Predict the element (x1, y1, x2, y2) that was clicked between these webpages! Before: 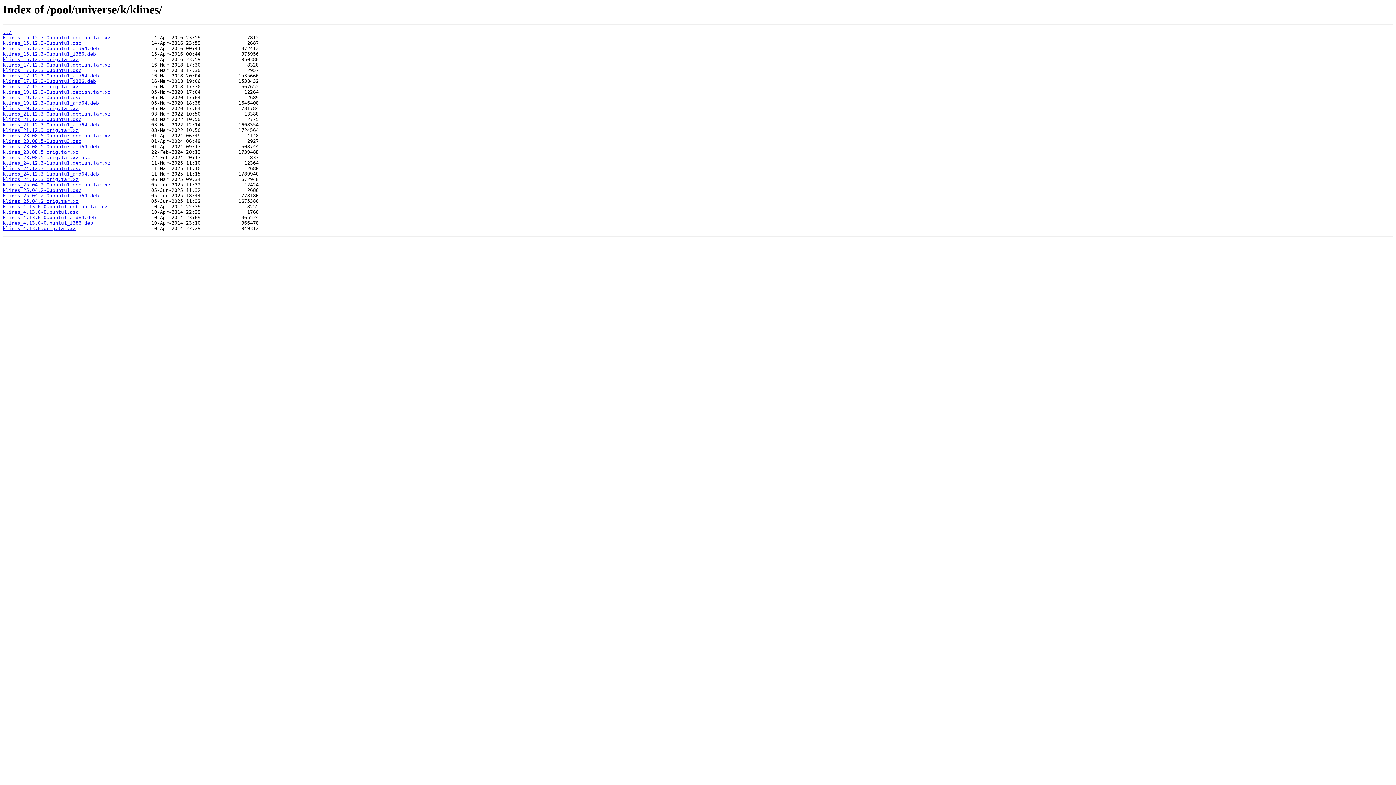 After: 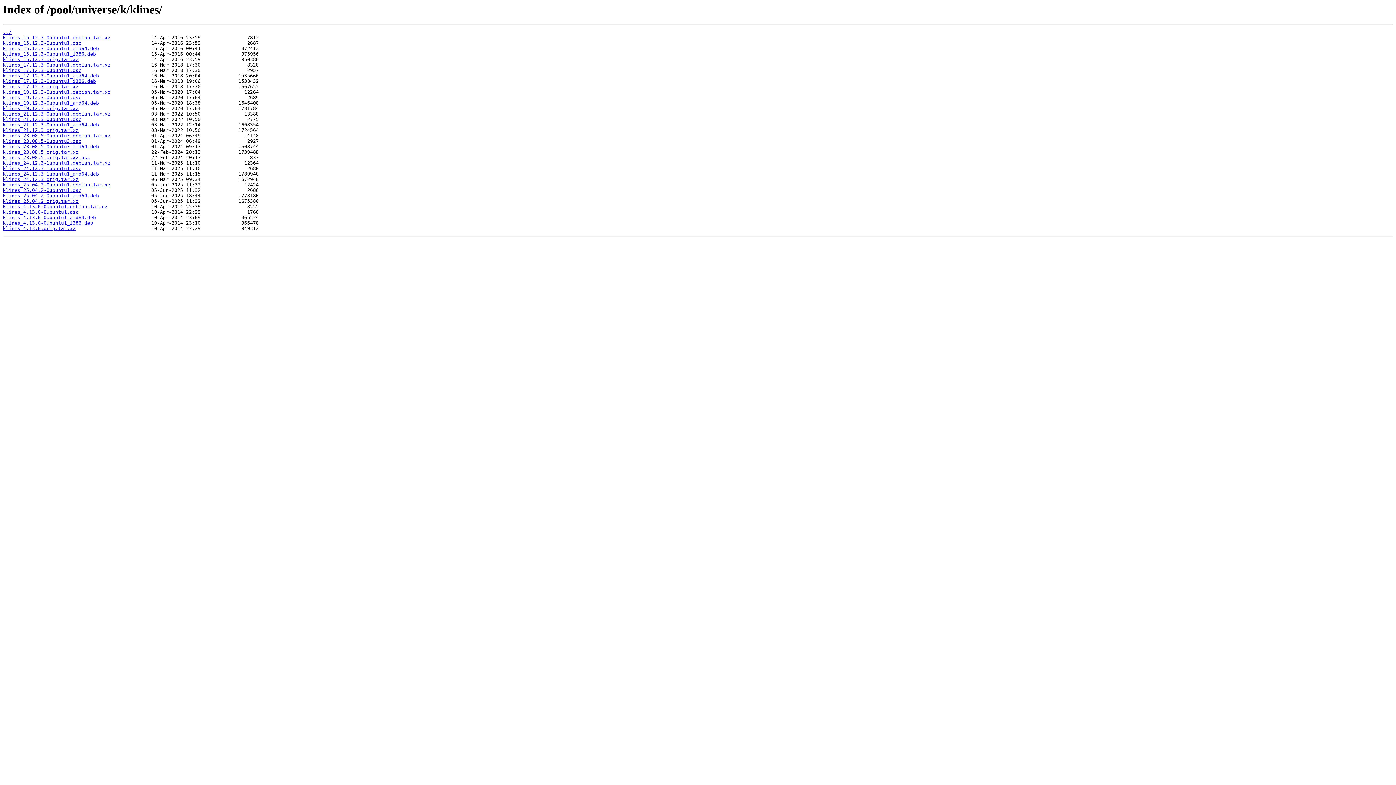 Action: label: klines_19.12.3-0ubuntu1.debian.tar.xz bbox: (2, 89, 110, 95)